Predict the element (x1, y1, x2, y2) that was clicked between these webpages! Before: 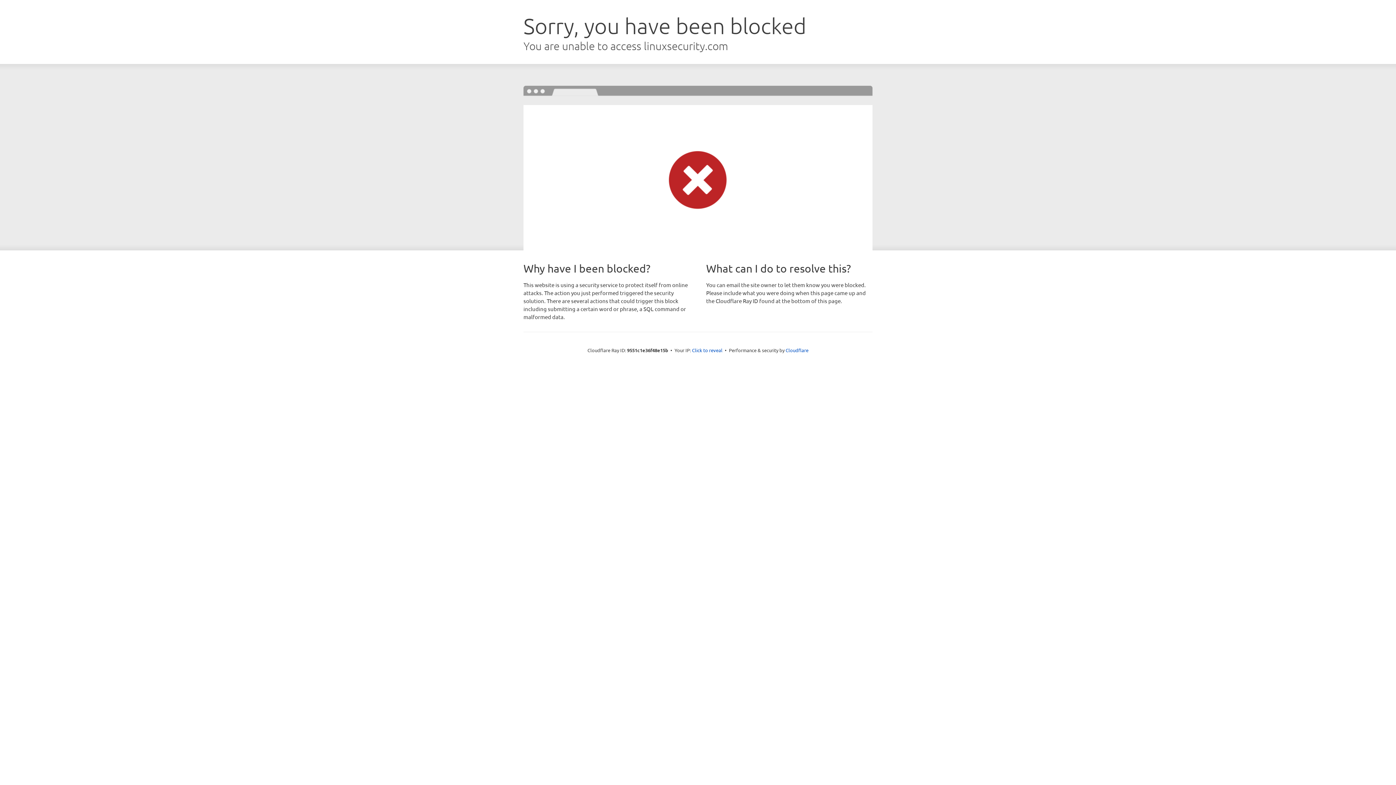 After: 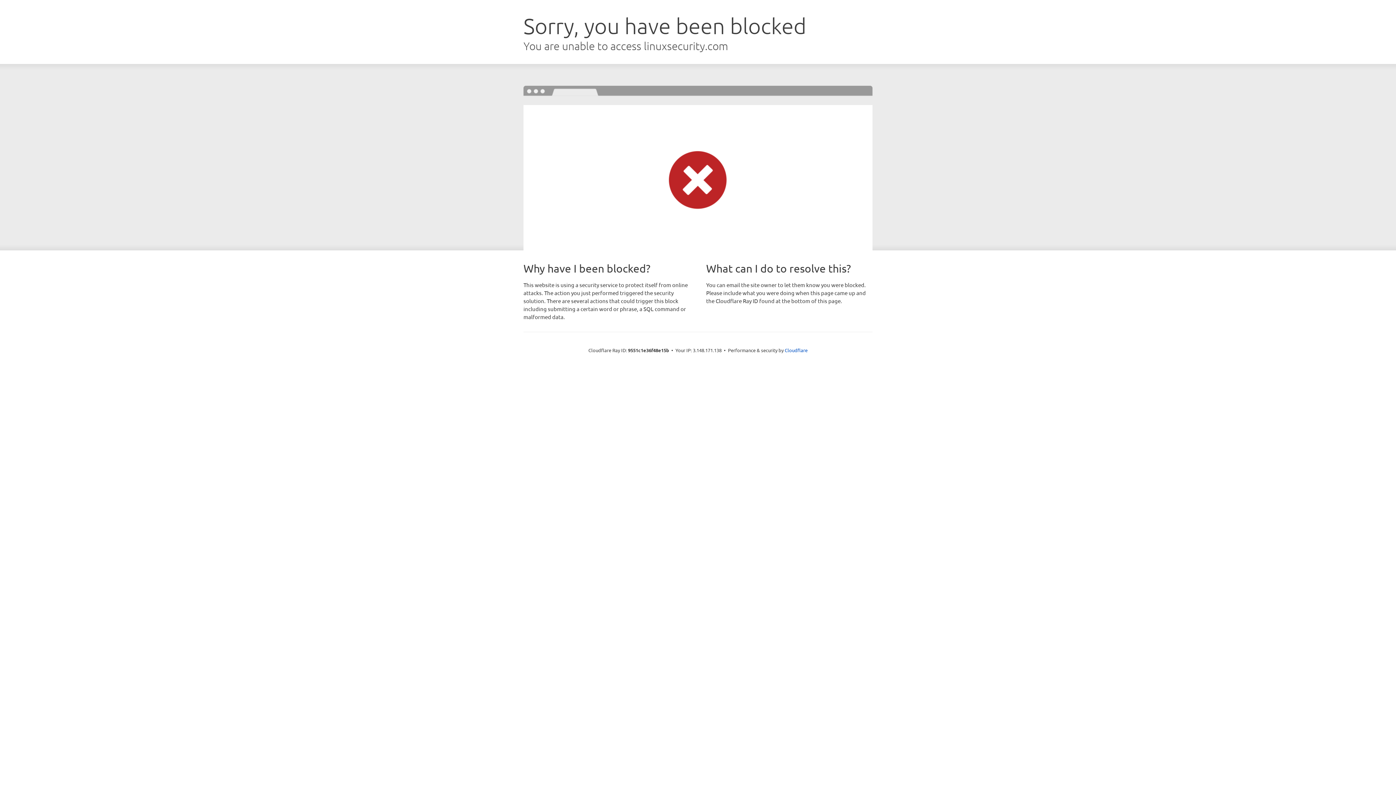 Action: label: Click to reveal bbox: (692, 346, 722, 353)